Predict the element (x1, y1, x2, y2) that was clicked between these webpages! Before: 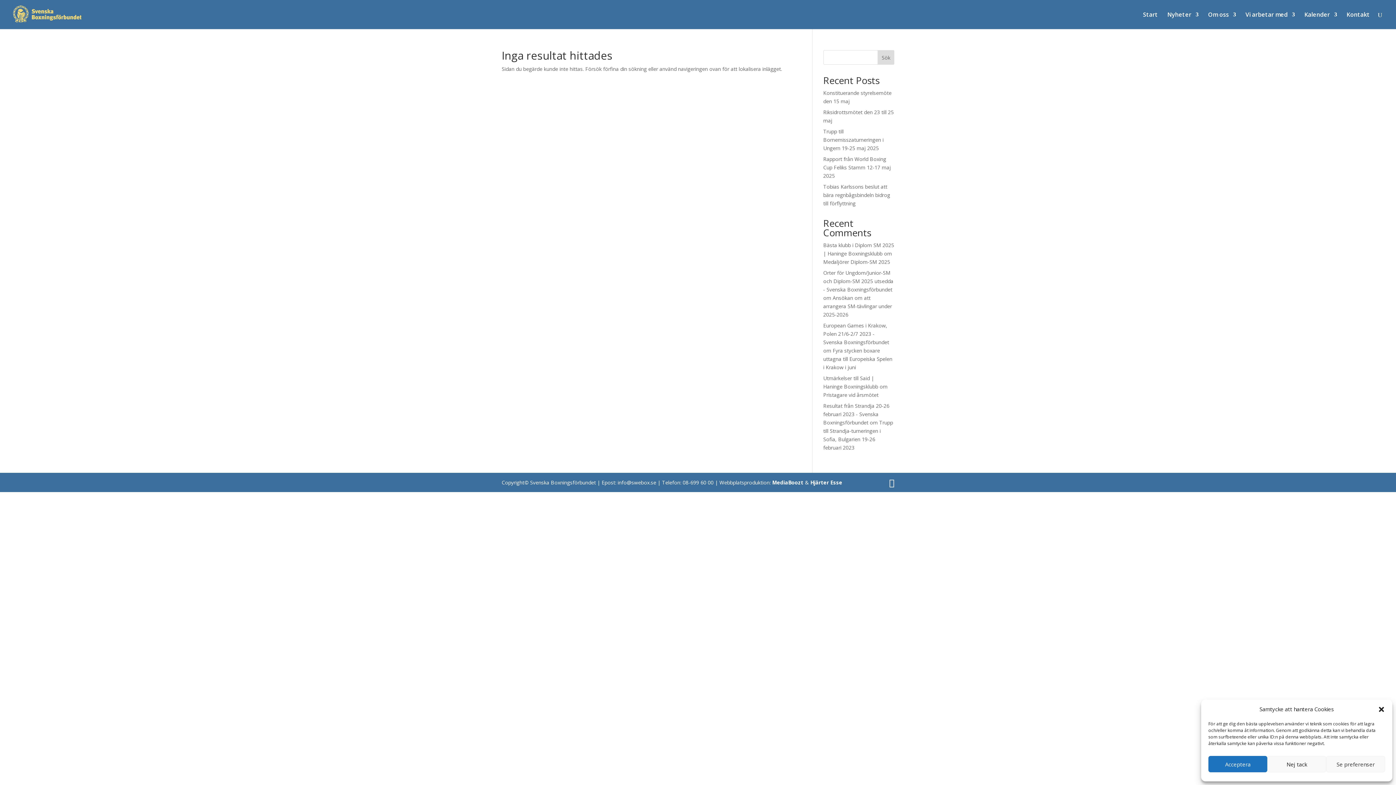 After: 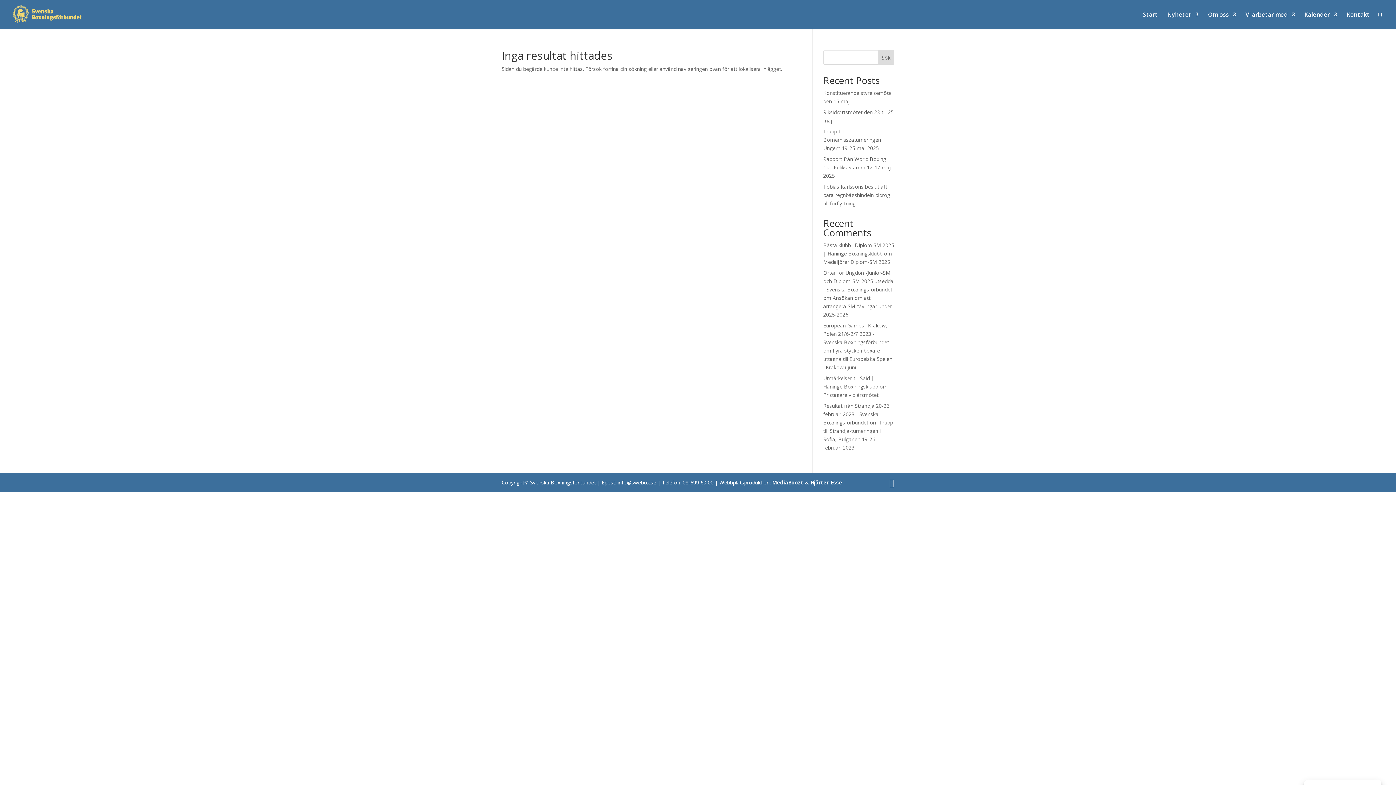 Action: bbox: (1267, 756, 1326, 772) label: Nej tack